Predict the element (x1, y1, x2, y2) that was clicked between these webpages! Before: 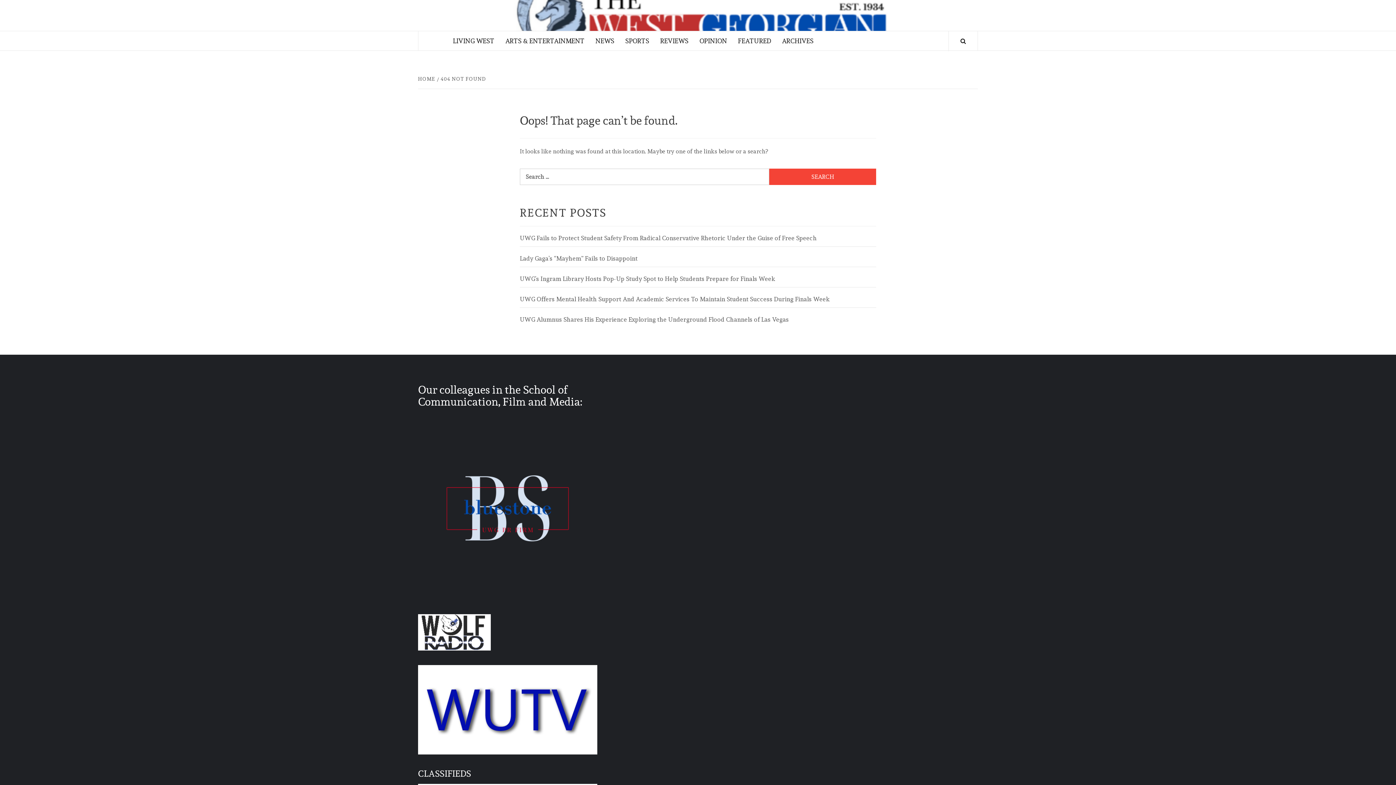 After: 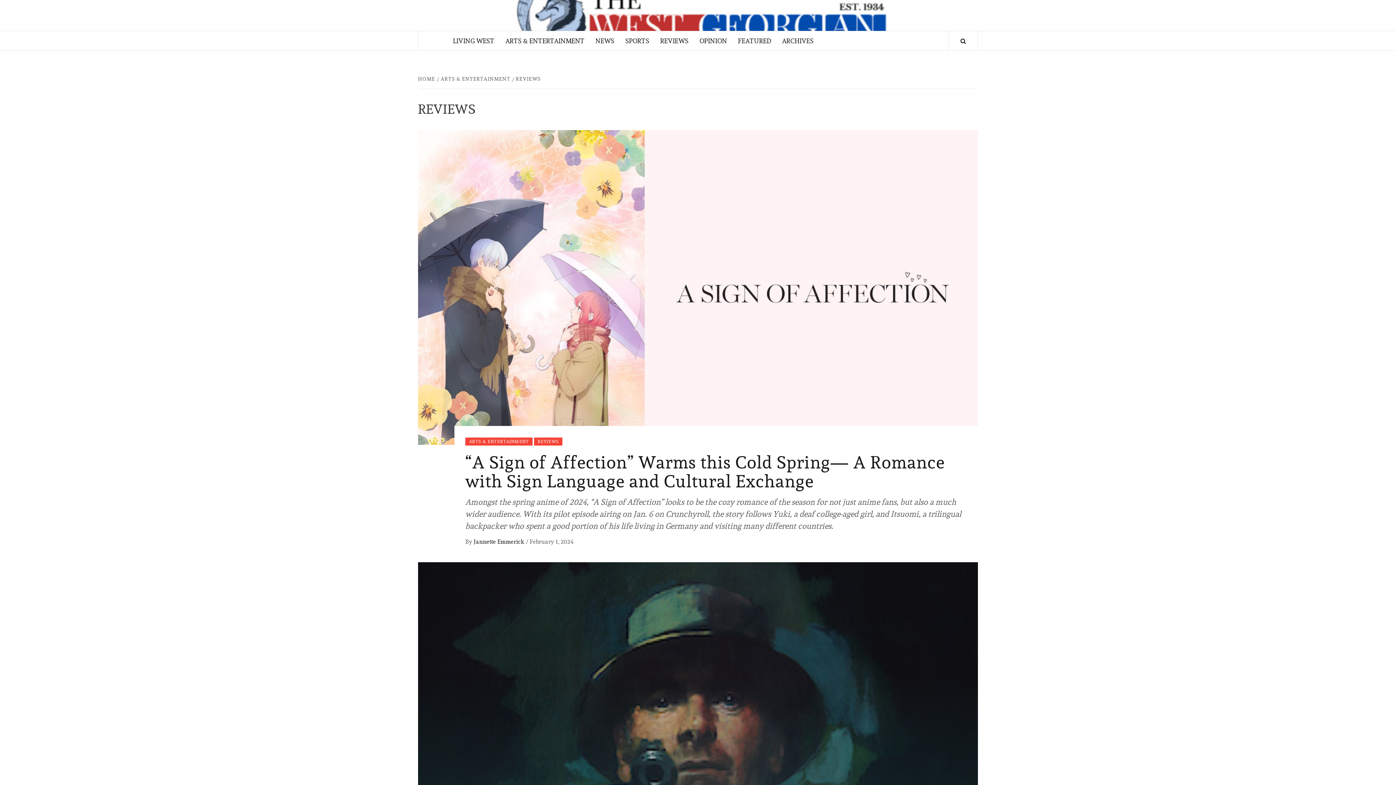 Action: bbox: (654, 31, 694, 50) label: REVIEWS